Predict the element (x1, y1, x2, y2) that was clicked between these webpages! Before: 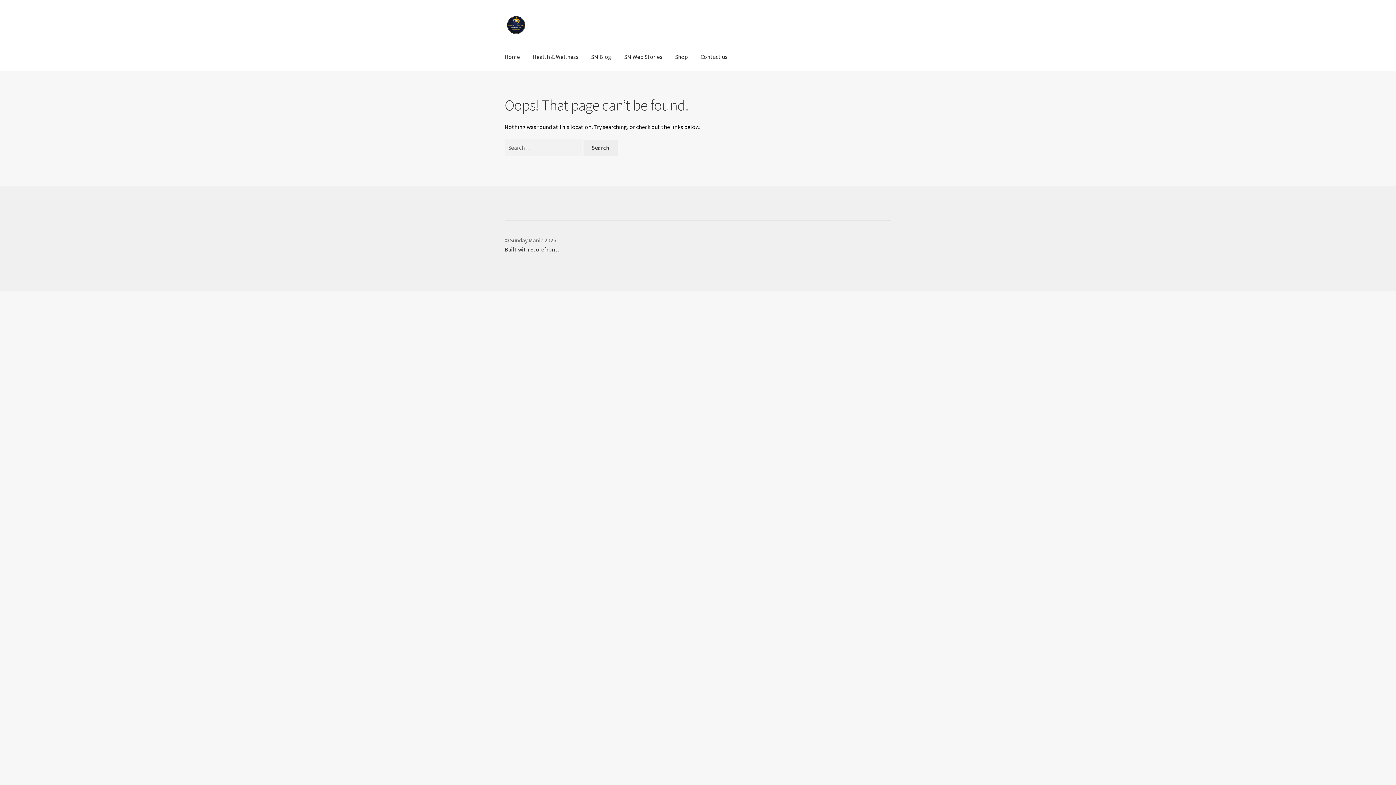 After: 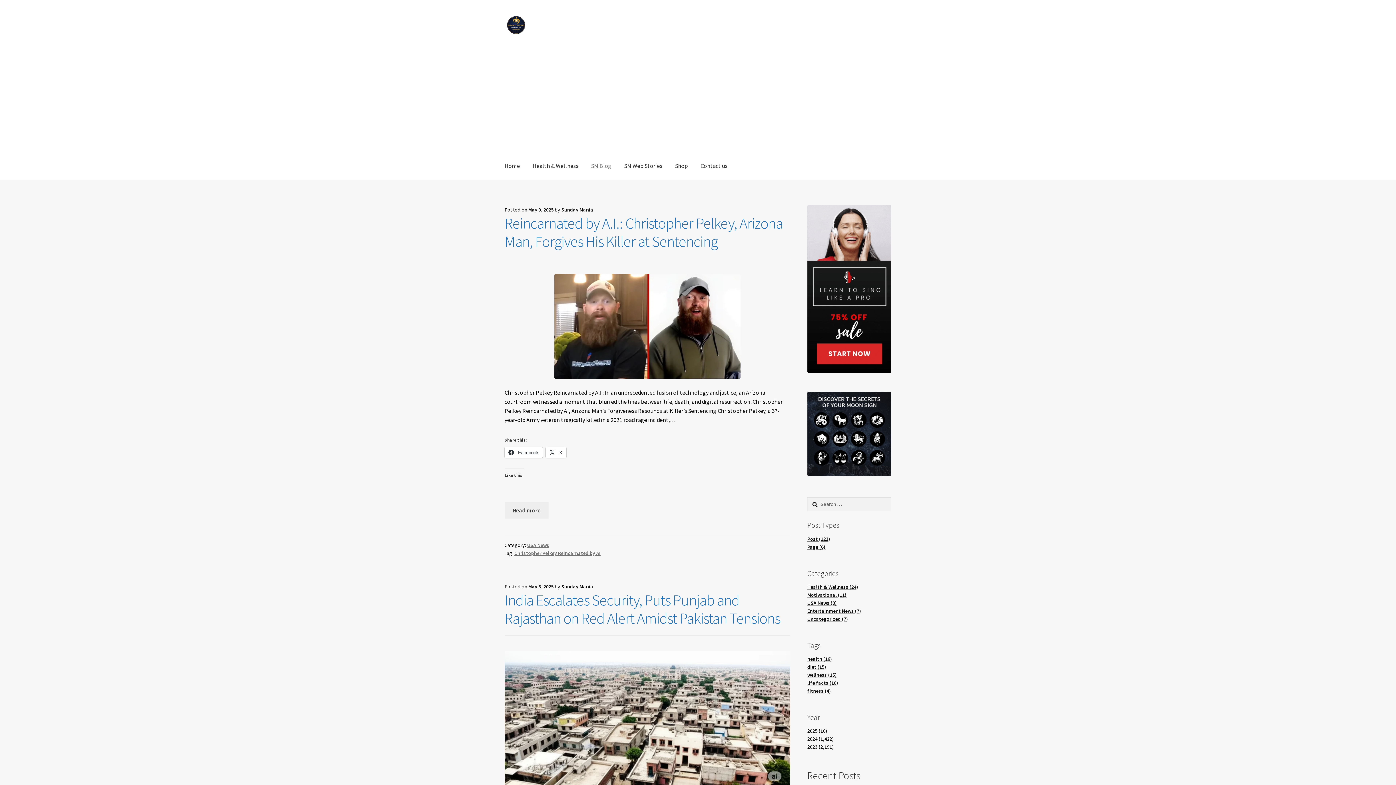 Action: bbox: (585, 43, 617, 70) label: SM Blog